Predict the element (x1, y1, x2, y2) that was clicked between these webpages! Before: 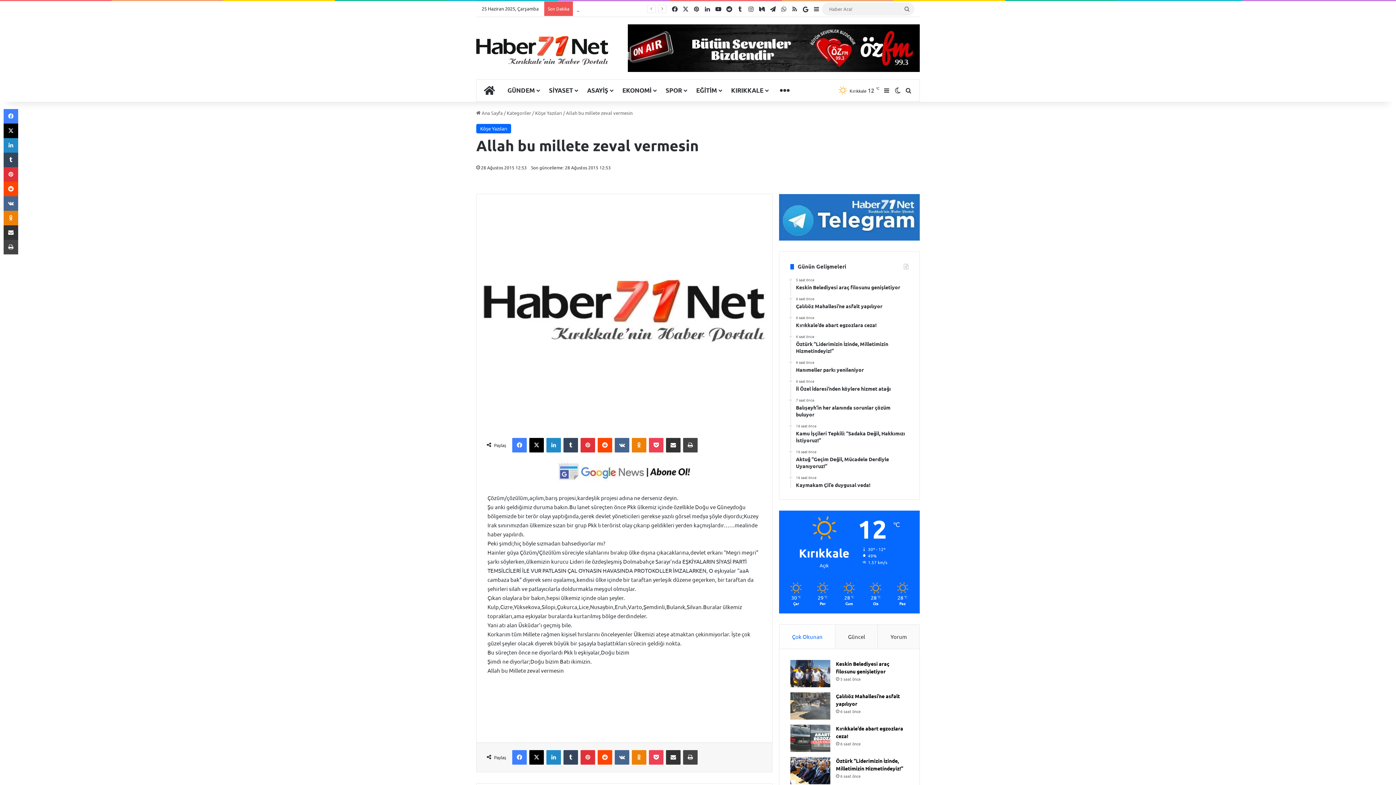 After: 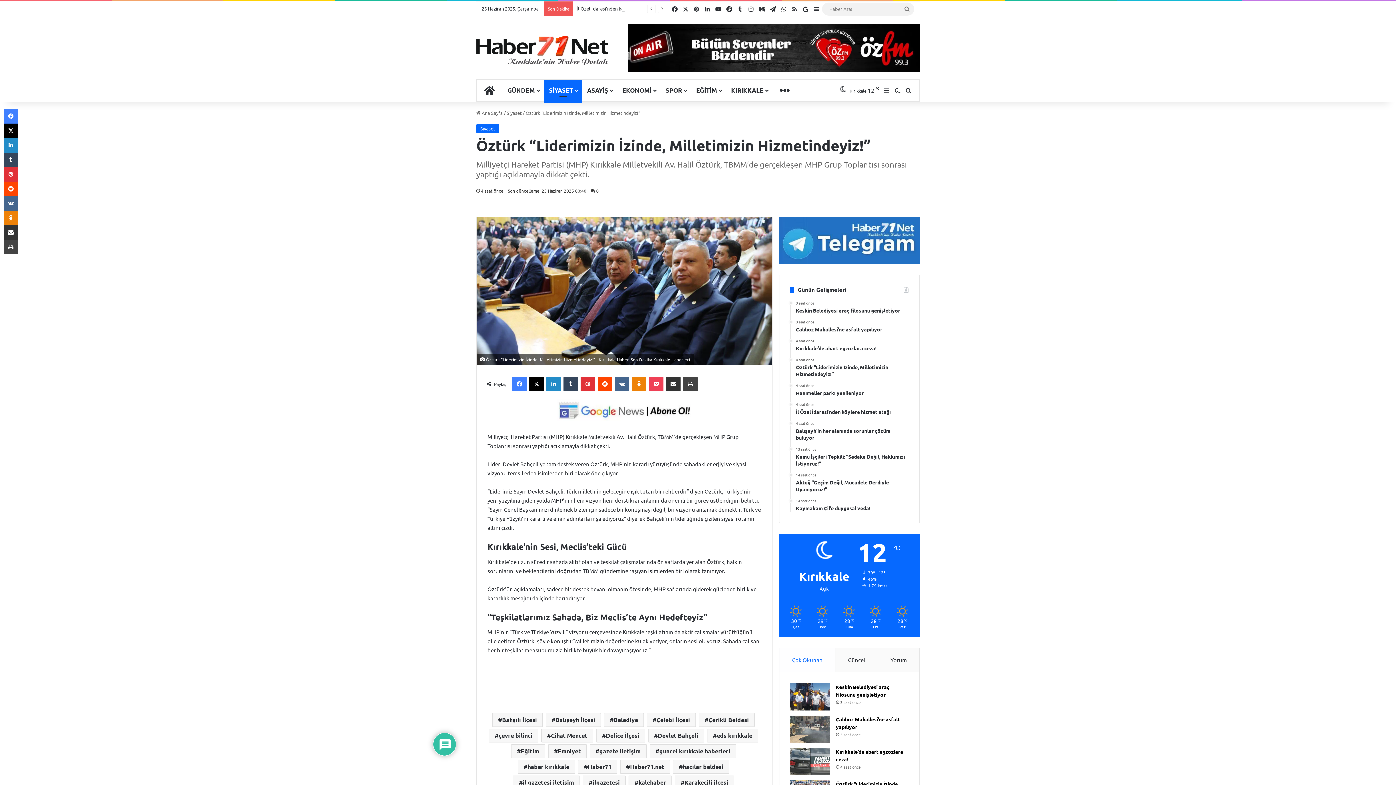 Action: bbox: (790, 757, 830, 784) label: Öztürk “Liderimizin İzinde, Milletimizin Hizmetindeyiz!”